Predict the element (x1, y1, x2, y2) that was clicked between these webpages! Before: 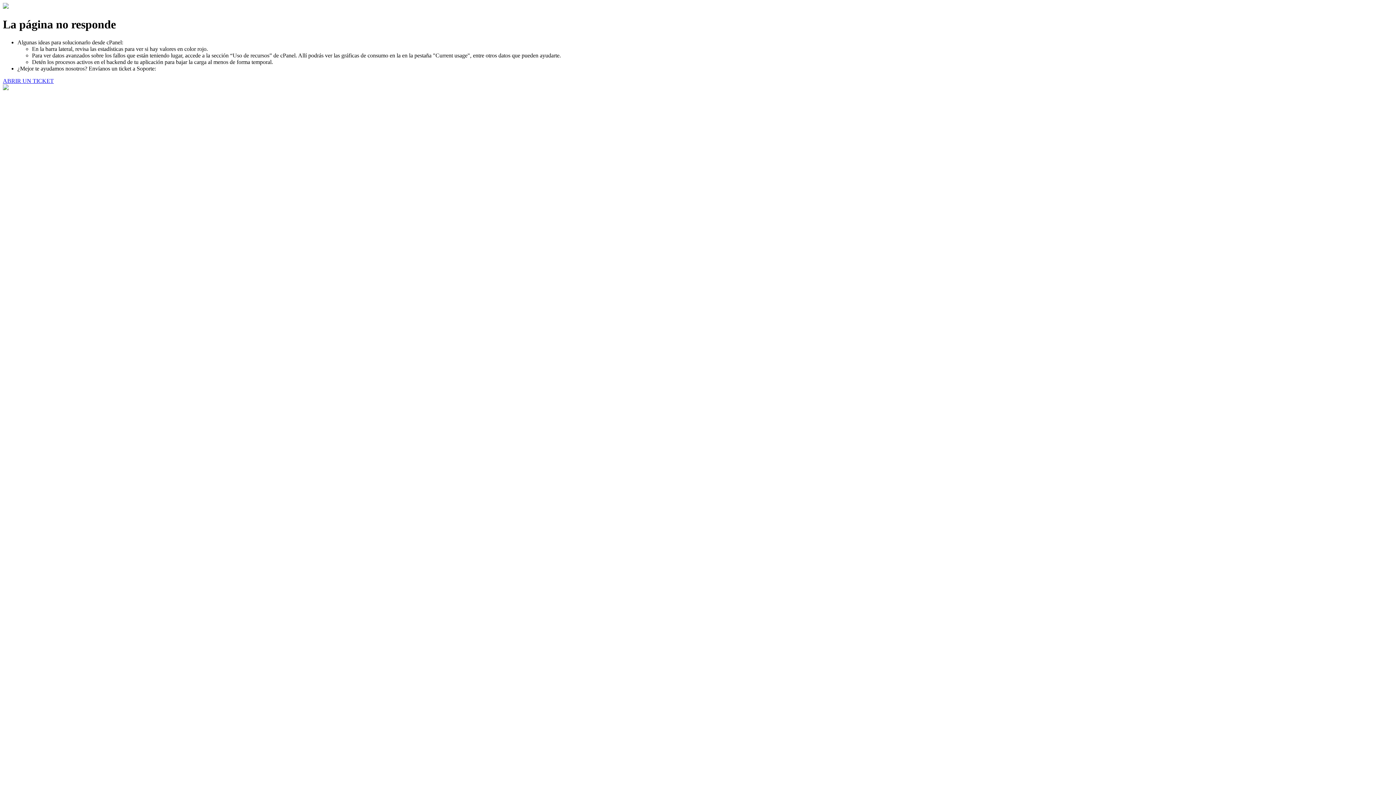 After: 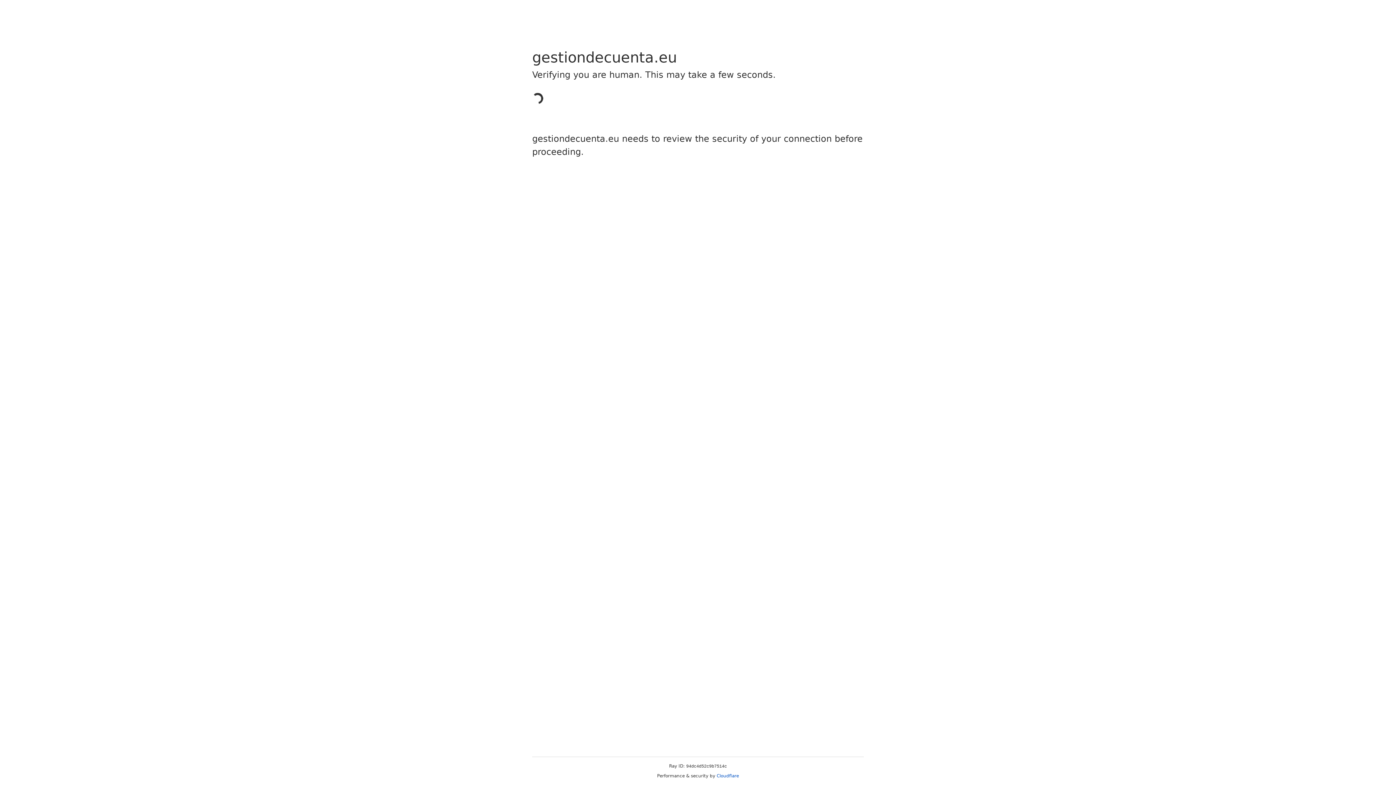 Action: bbox: (2, 77, 53, 83) label: ABRIR UN TICKET